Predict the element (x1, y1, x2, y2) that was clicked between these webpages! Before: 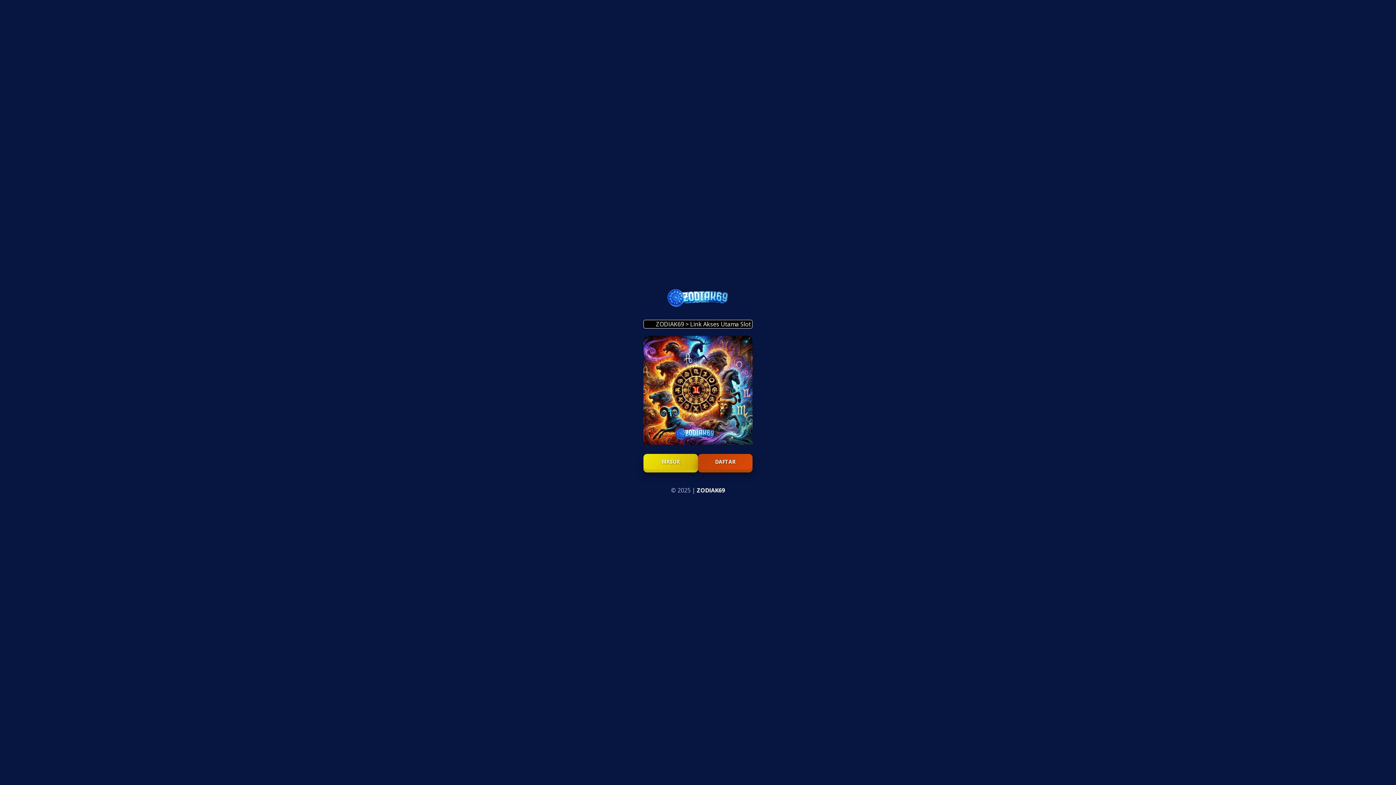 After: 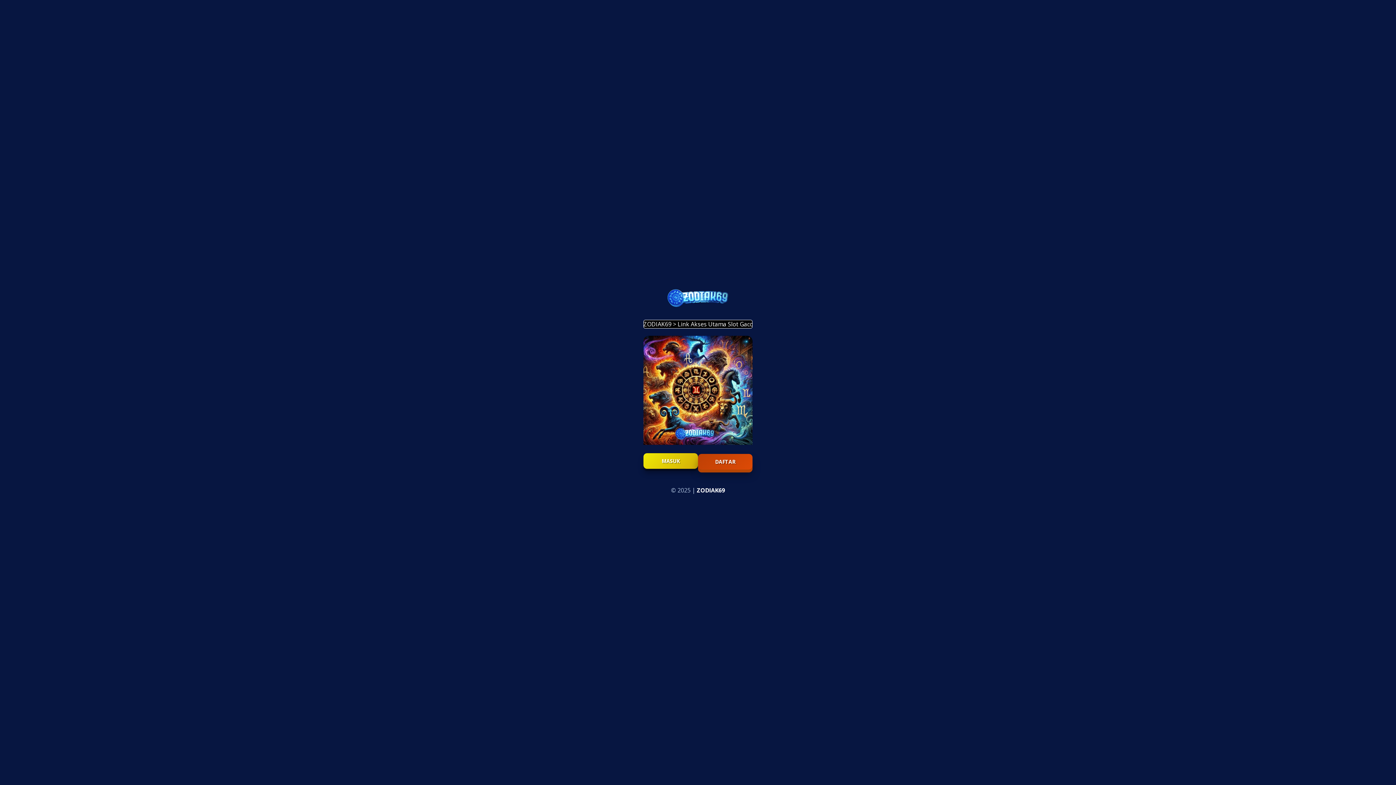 Action: label: MASUK bbox: (643, 454, 698, 469)